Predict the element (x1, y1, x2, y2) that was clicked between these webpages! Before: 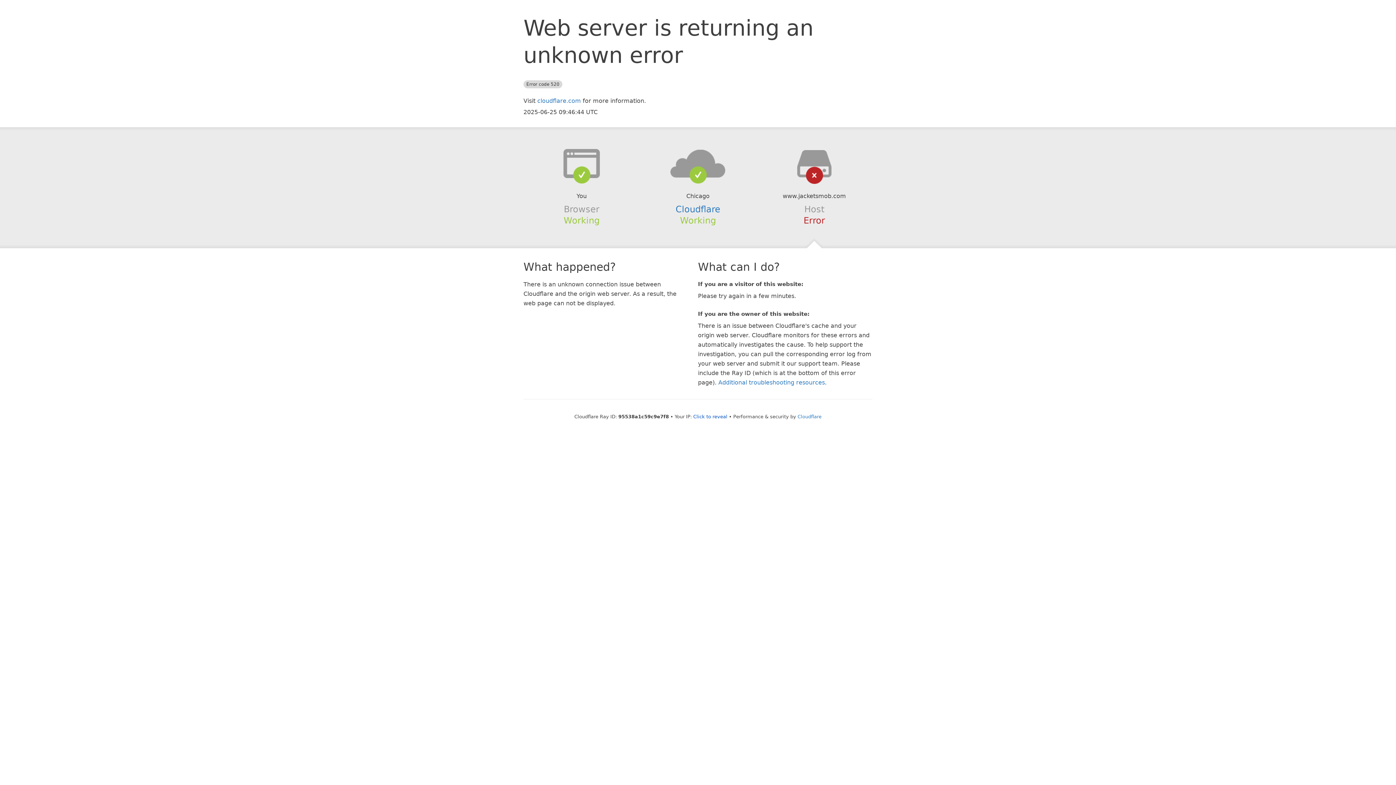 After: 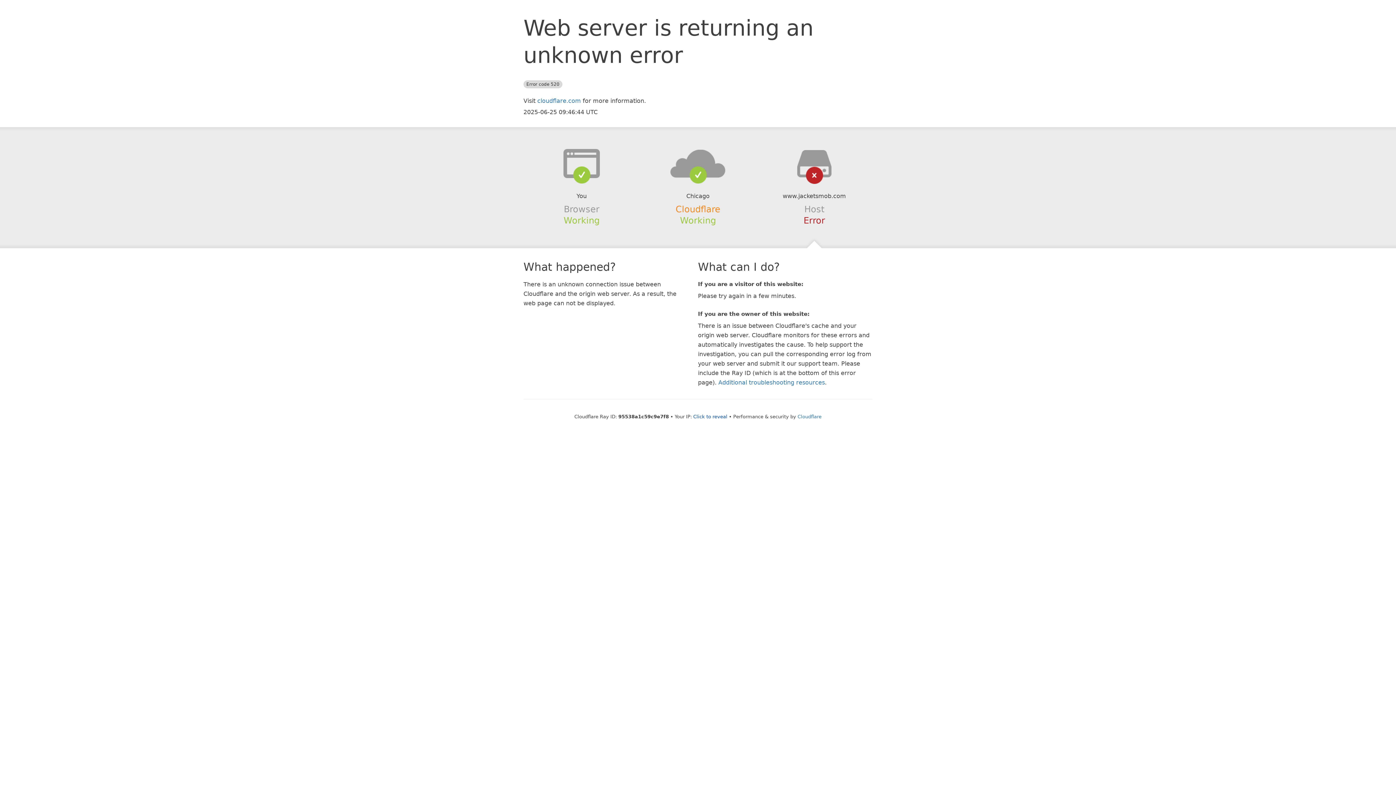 Action: bbox: (675, 204, 720, 214) label: Cloudflare